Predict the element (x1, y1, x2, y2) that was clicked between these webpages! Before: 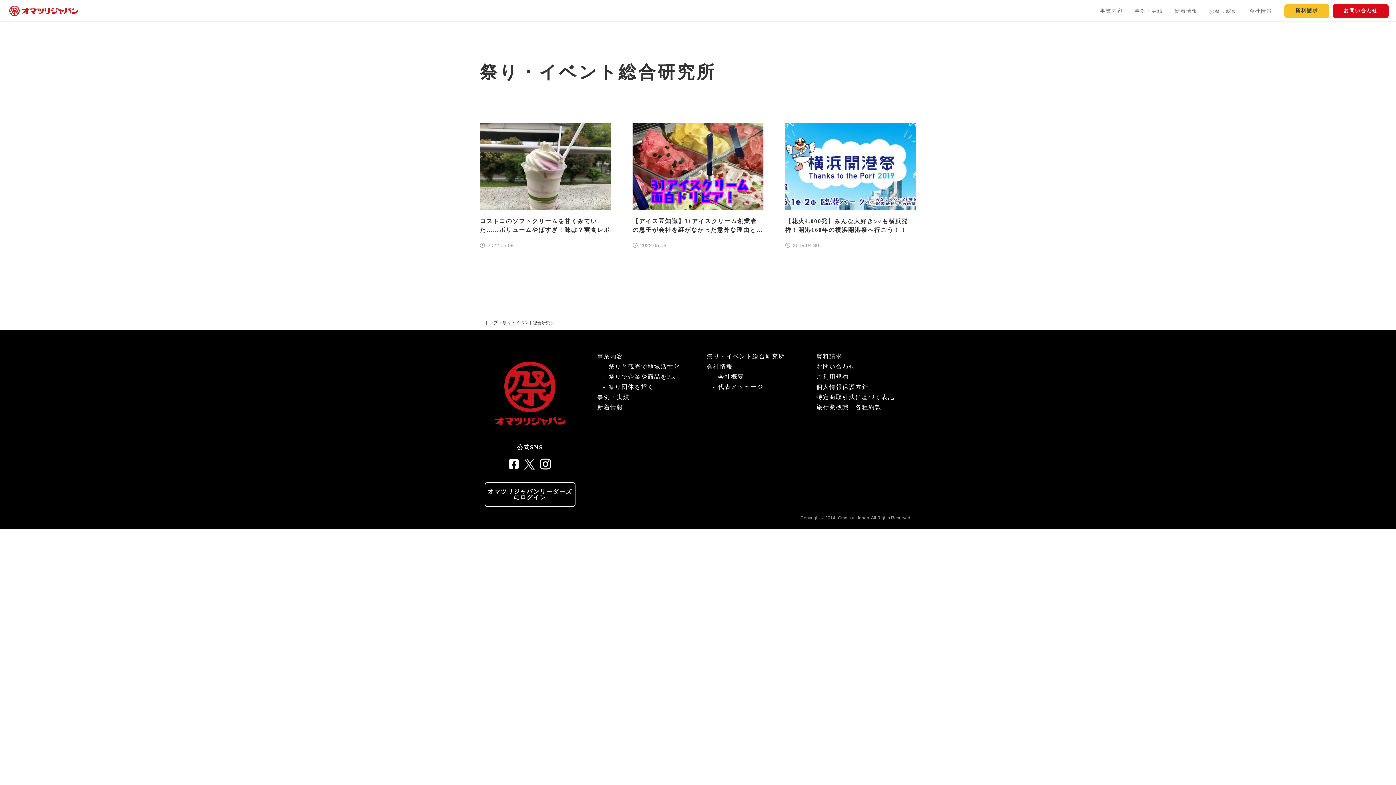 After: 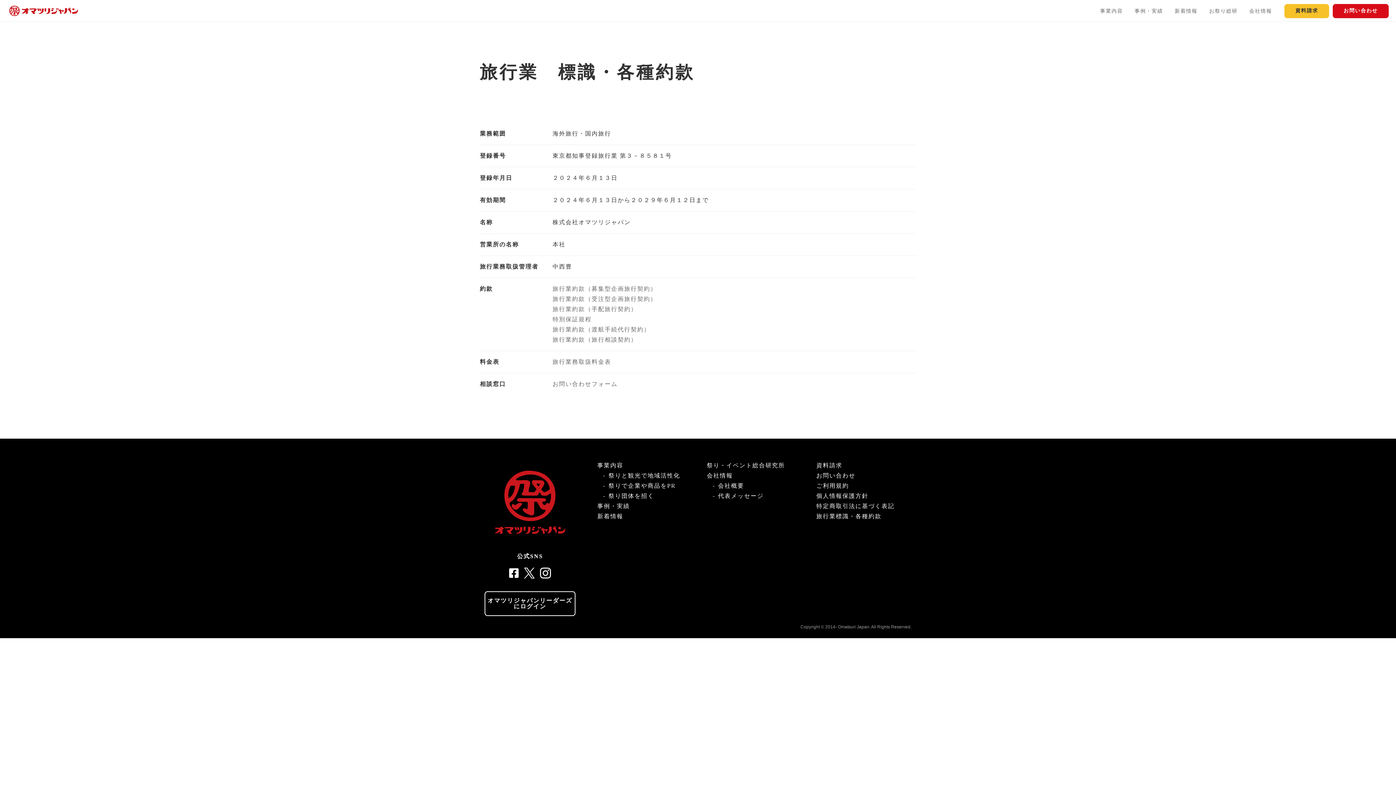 Action: bbox: (816, 404, 881, 410) label: 旅行業標識・各種約款